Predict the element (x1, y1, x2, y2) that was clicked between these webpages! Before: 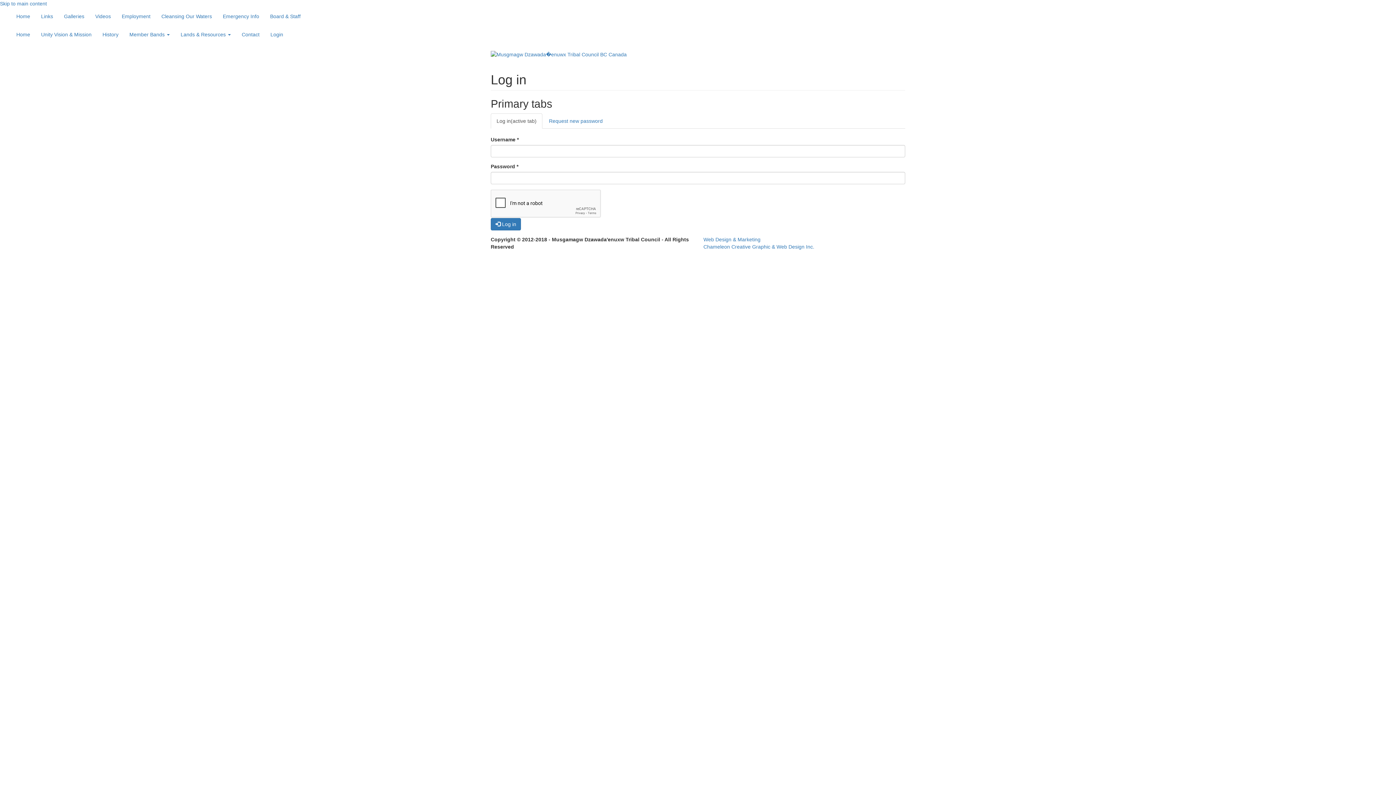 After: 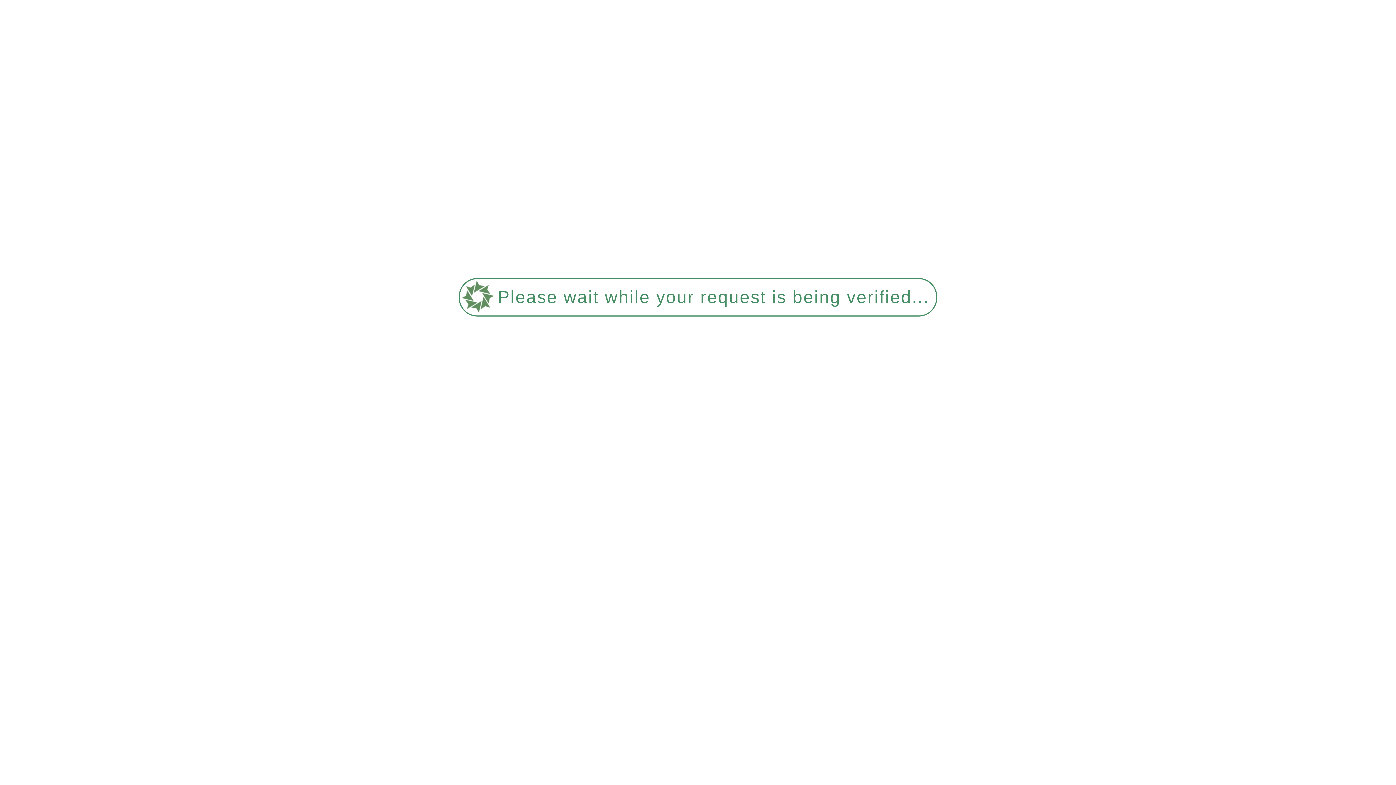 Action: bbox: (543, 113, 608, 128) label: Request new password